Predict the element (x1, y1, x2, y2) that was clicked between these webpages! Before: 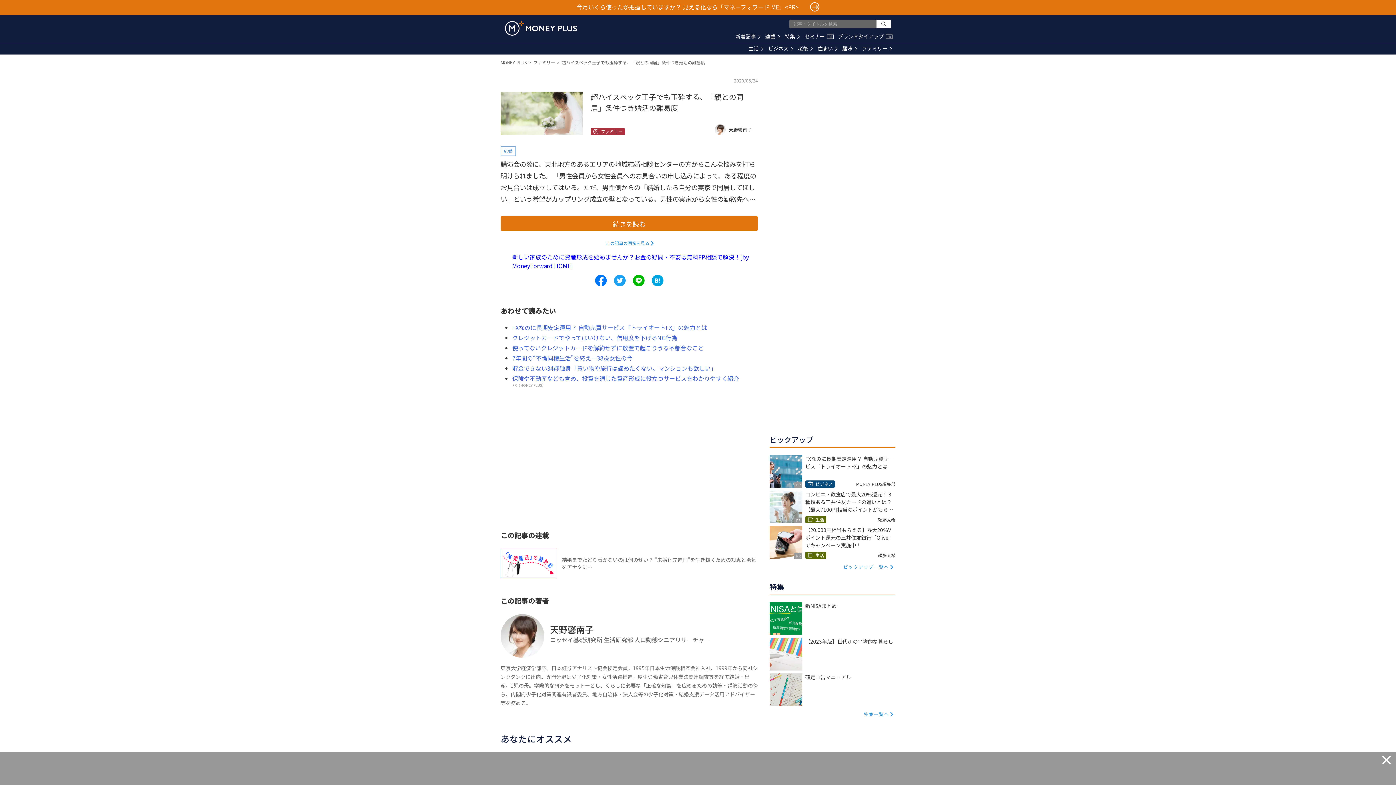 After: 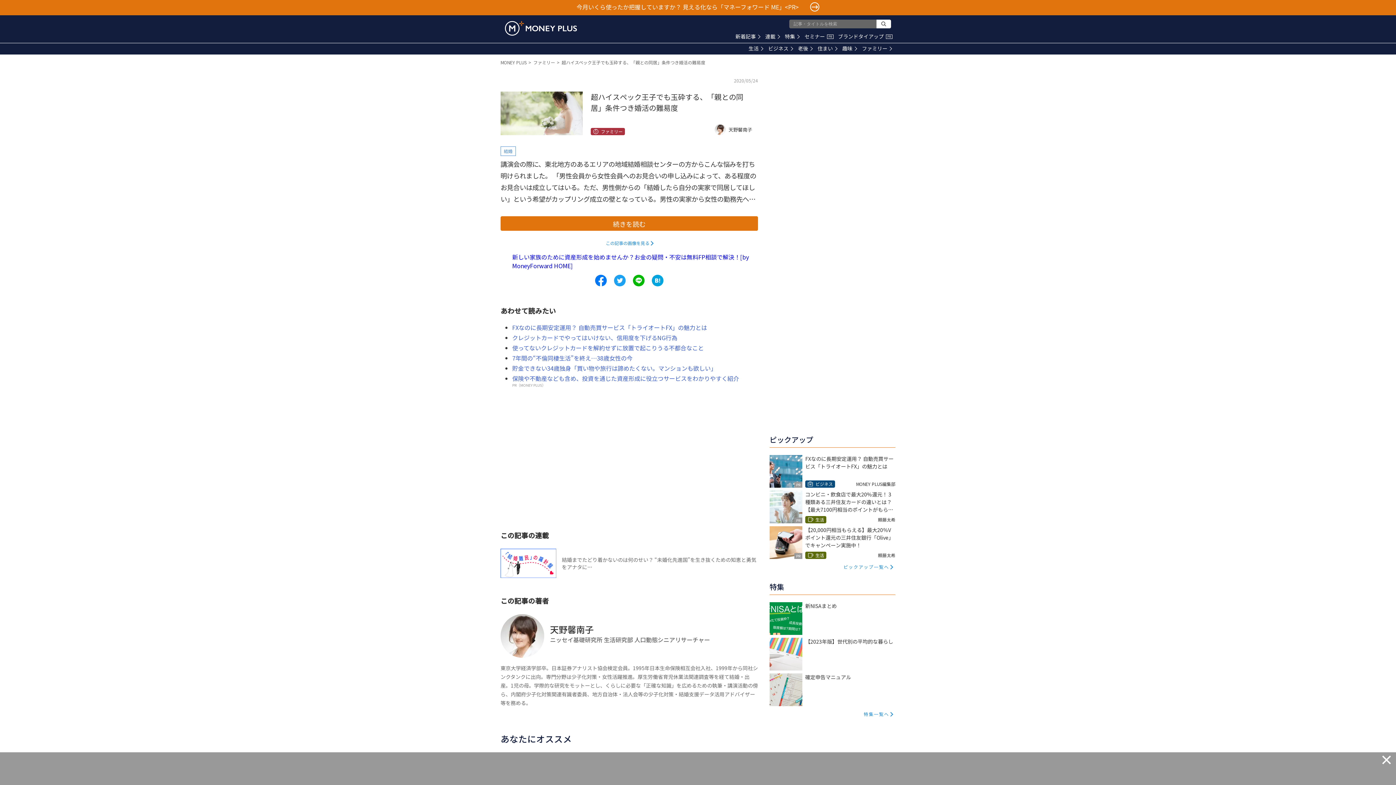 Action: label: Share to twitter. bbox: (614, 274, 625, 286)